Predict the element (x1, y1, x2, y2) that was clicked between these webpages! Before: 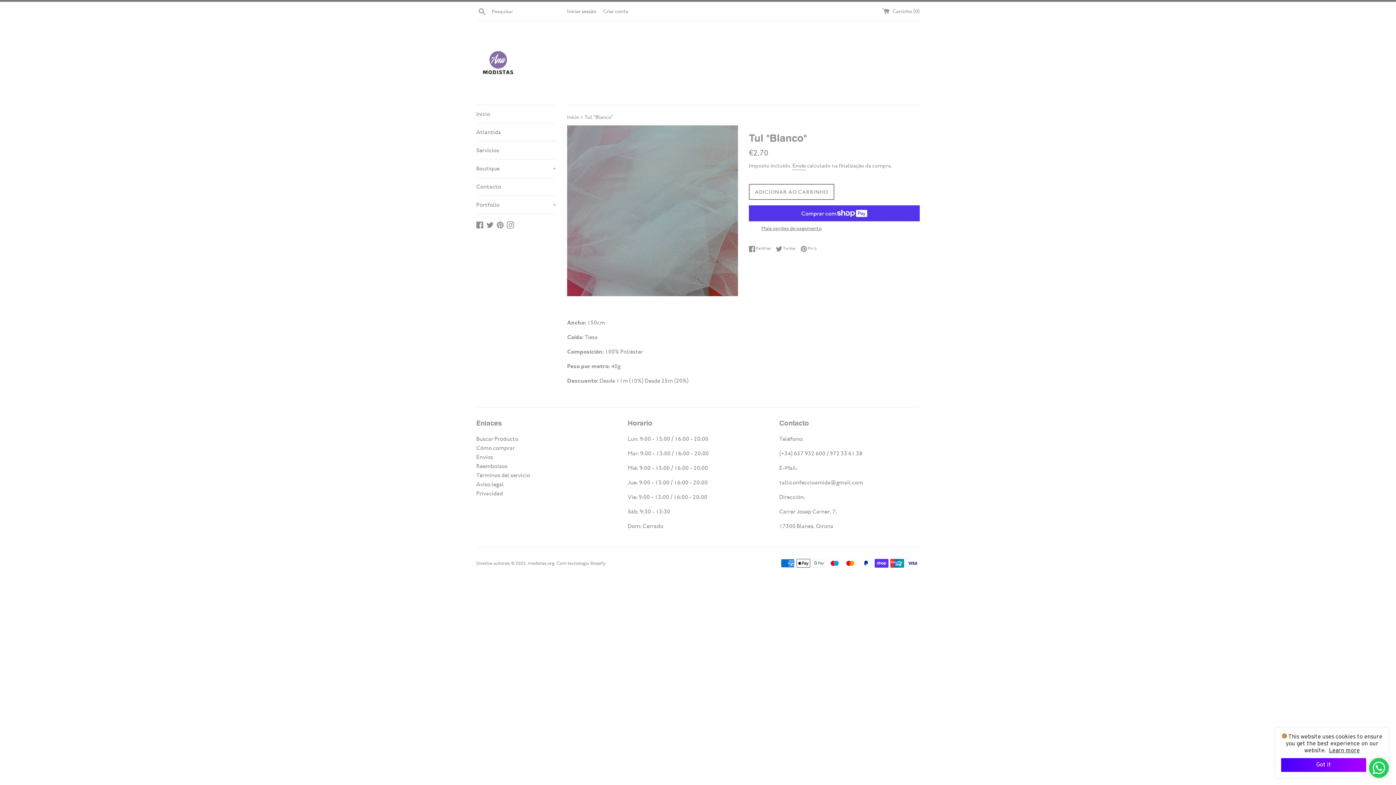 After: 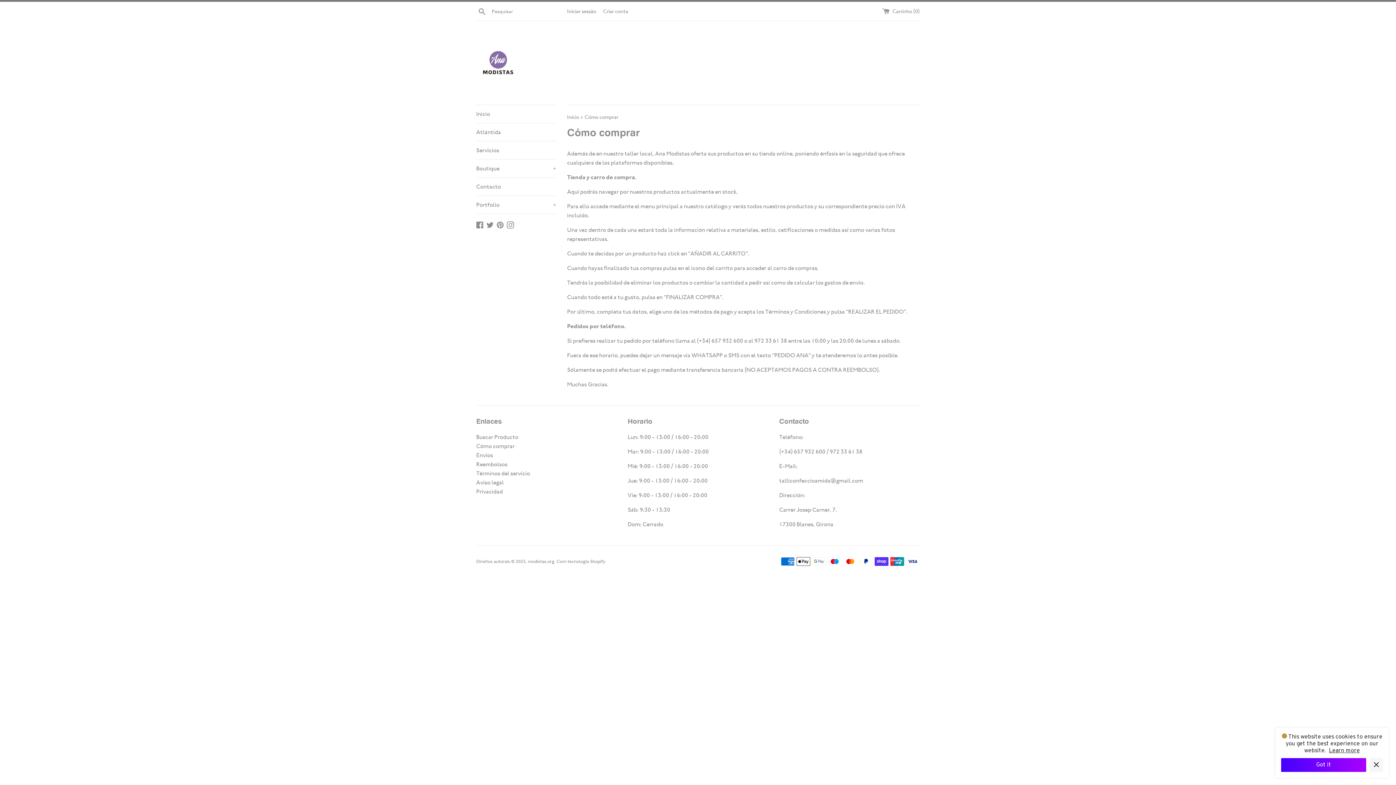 Action: label: Cómo comprar bbox: (476, 444, 514, 451)